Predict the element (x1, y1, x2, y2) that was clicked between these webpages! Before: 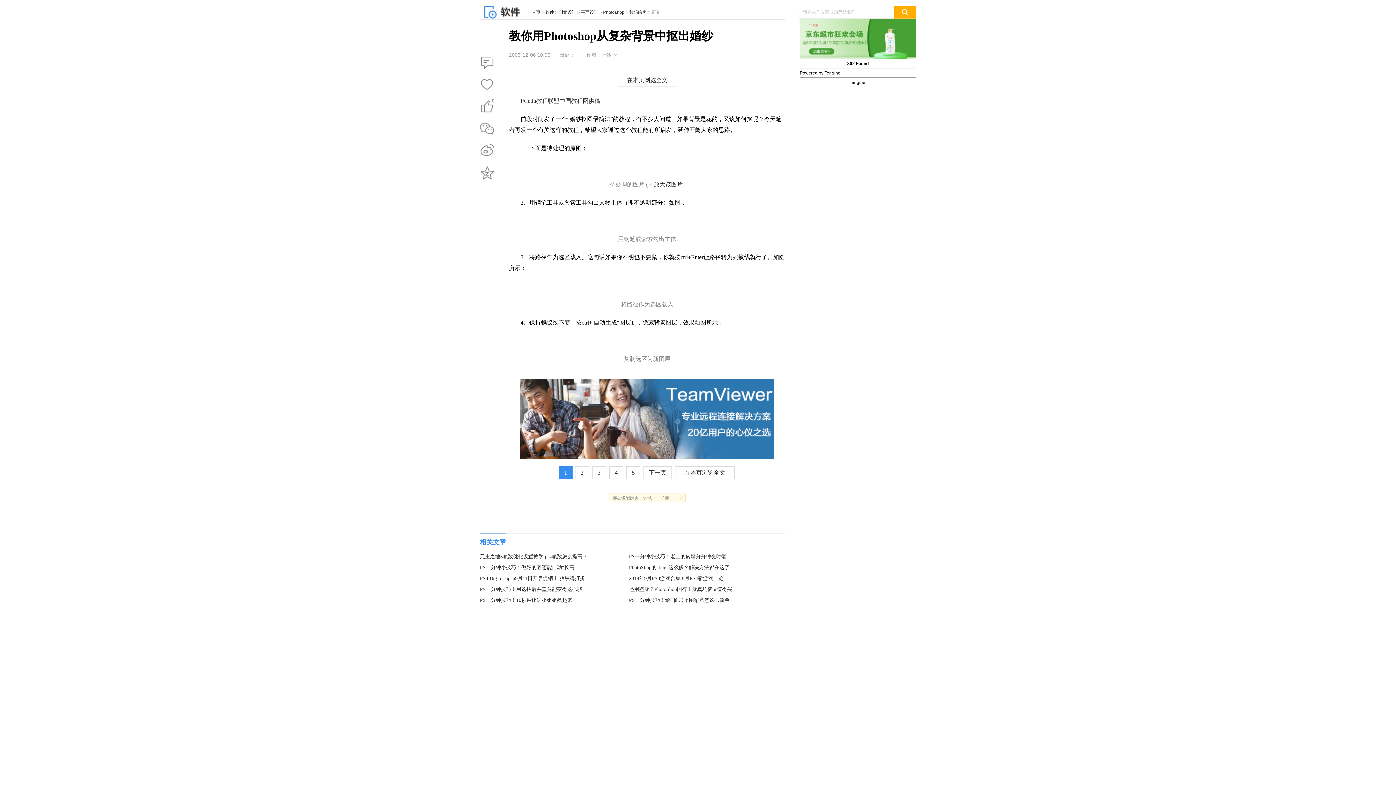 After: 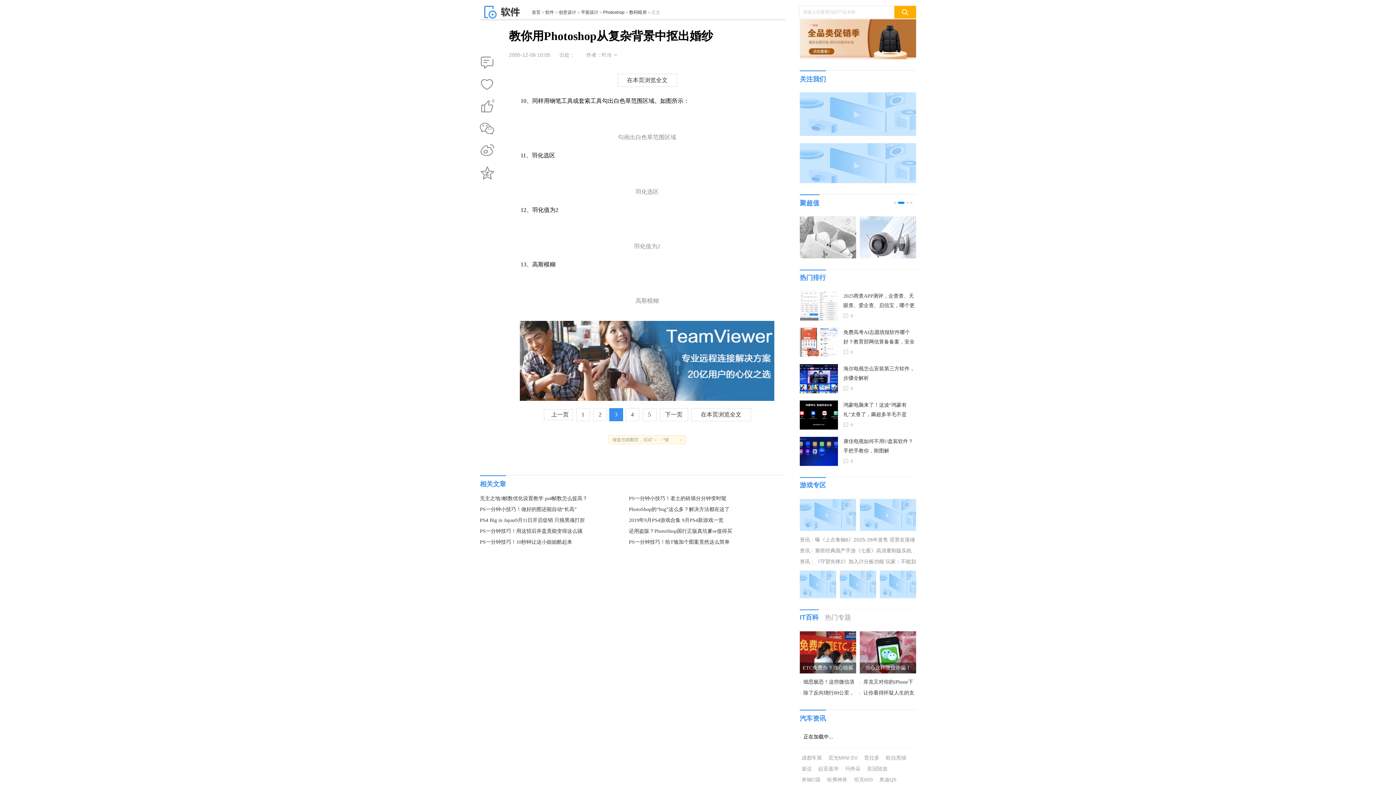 Action: label: 3 bbox: (592, 466, 606, 479)